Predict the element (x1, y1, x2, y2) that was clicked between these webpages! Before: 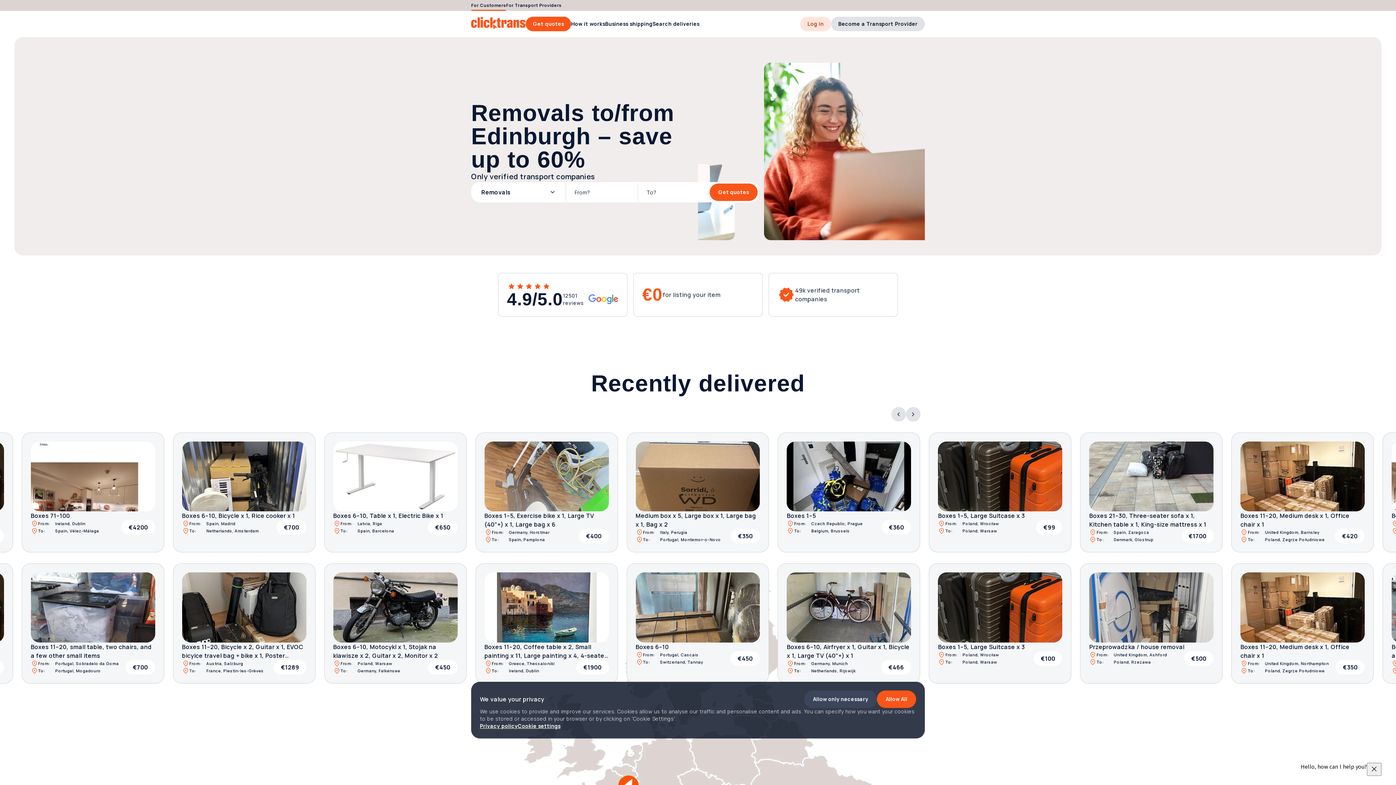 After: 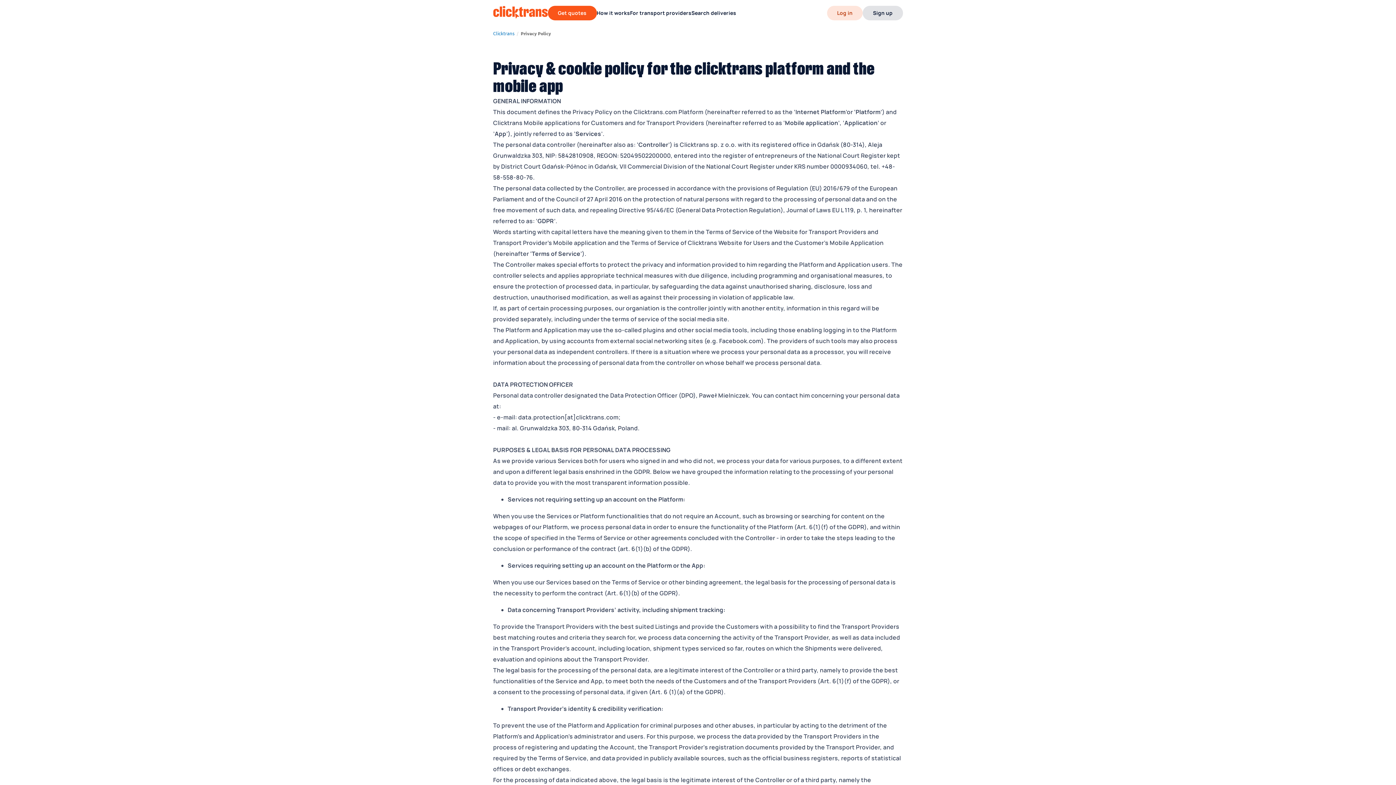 Action: bbox: (480, 722, 517, 730) label: Privacy policy